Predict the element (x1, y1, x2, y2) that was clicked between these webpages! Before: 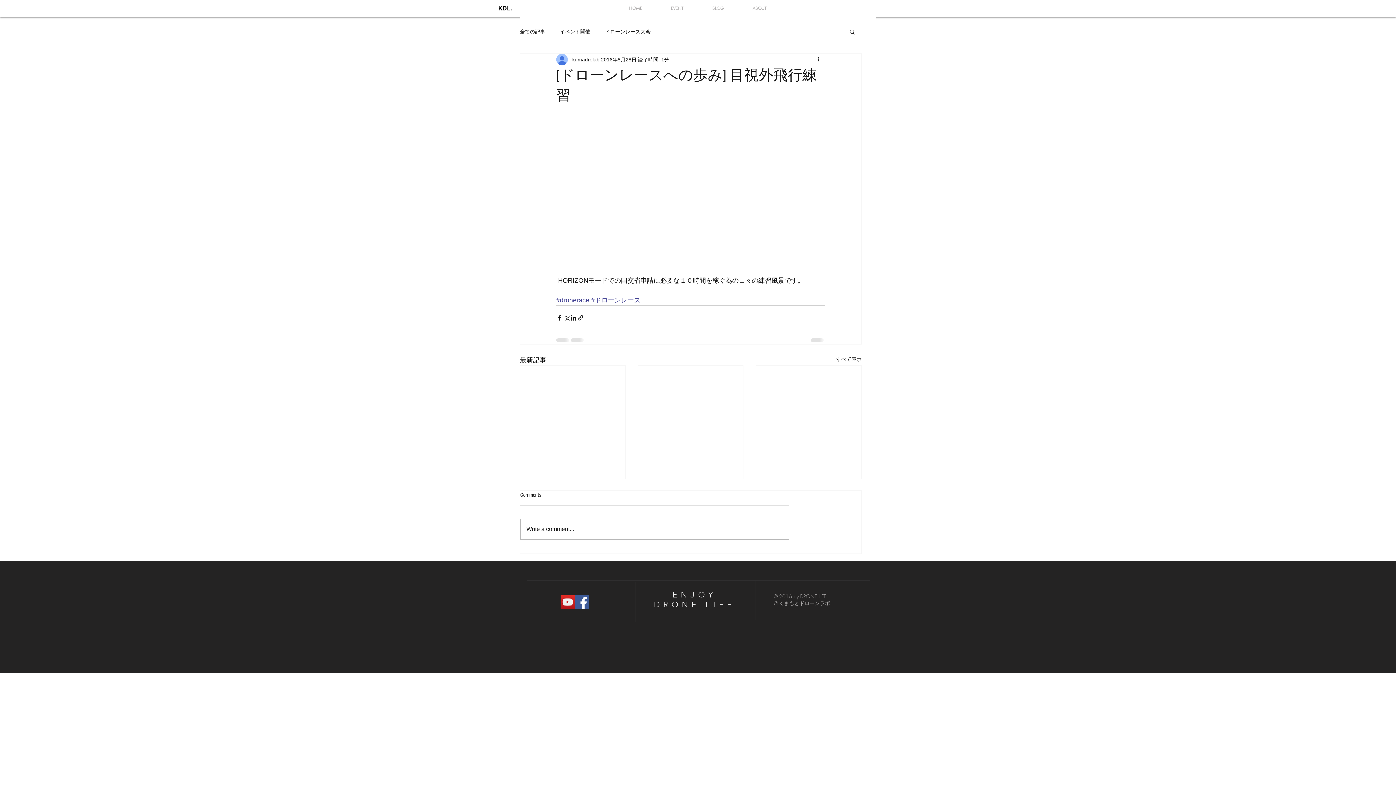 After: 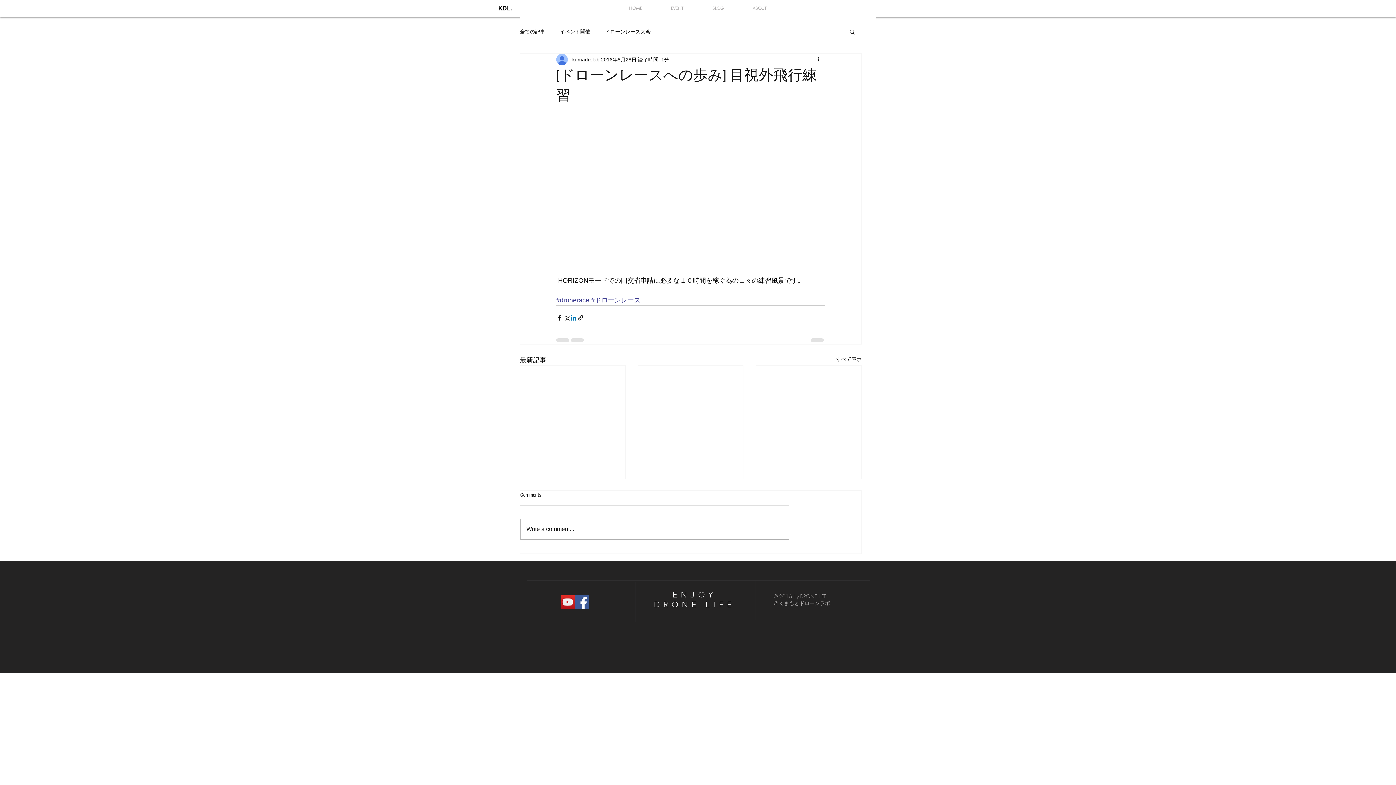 Action: label: LinkedIn でシェア bbox: (570, 314, 577, 321)